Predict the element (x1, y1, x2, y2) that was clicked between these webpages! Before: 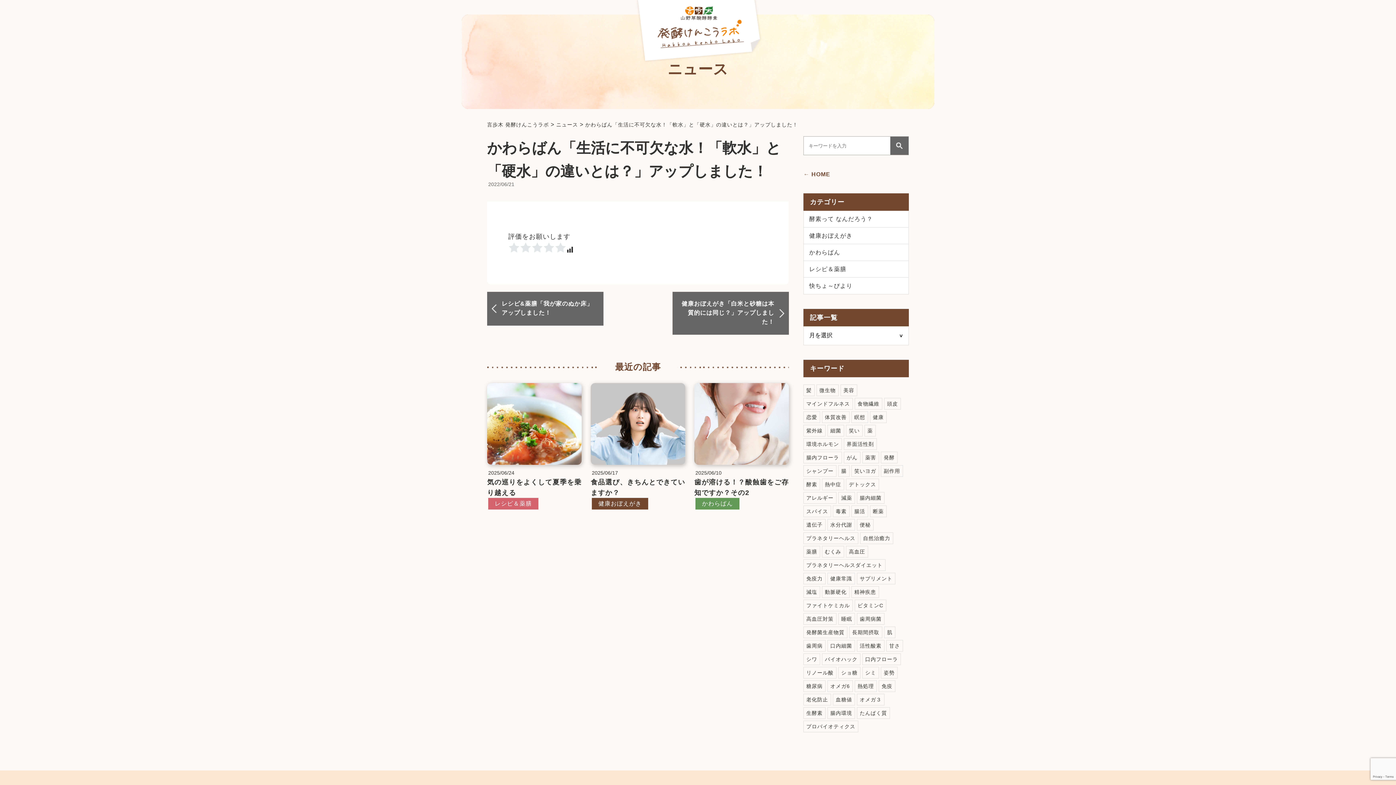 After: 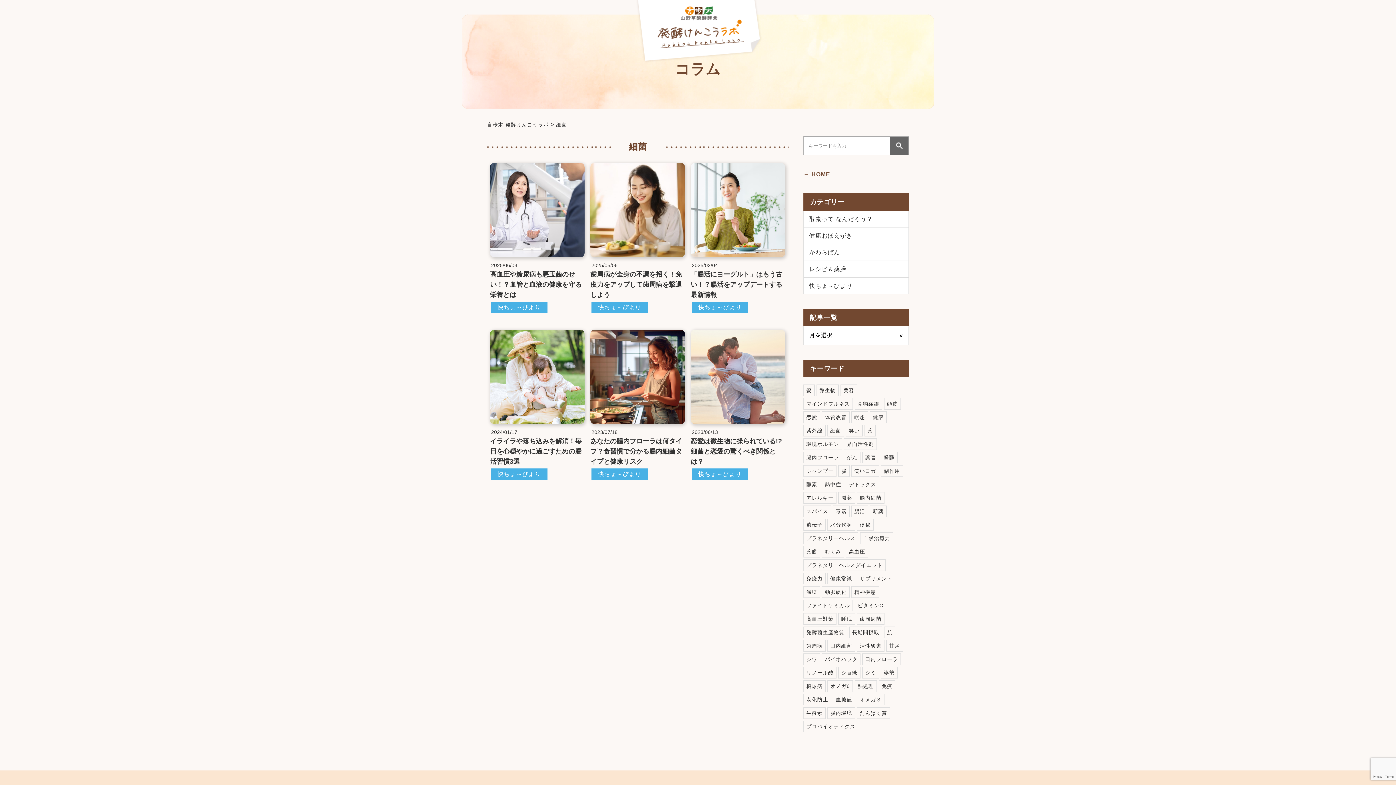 Action: bbox: (828, 425, 844, 436) label: 細菌